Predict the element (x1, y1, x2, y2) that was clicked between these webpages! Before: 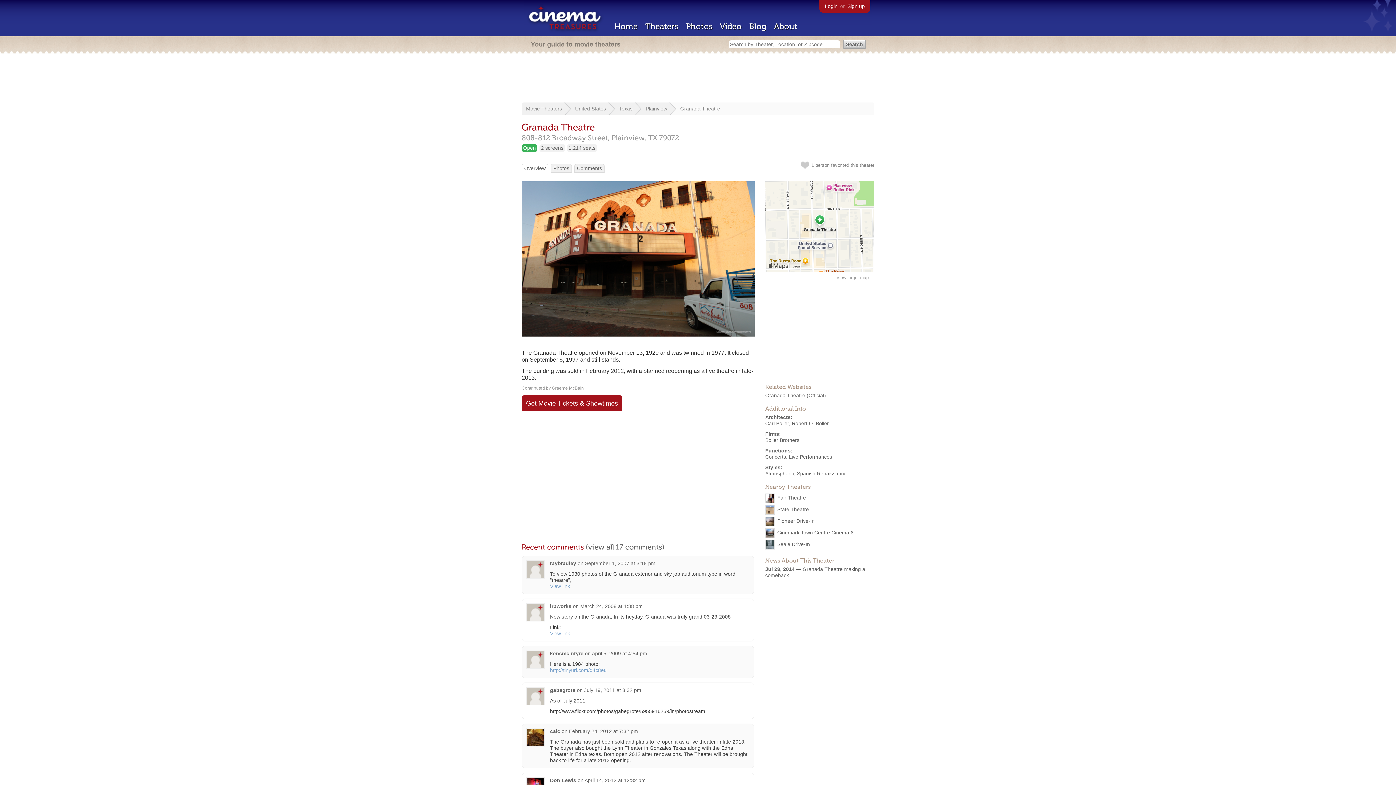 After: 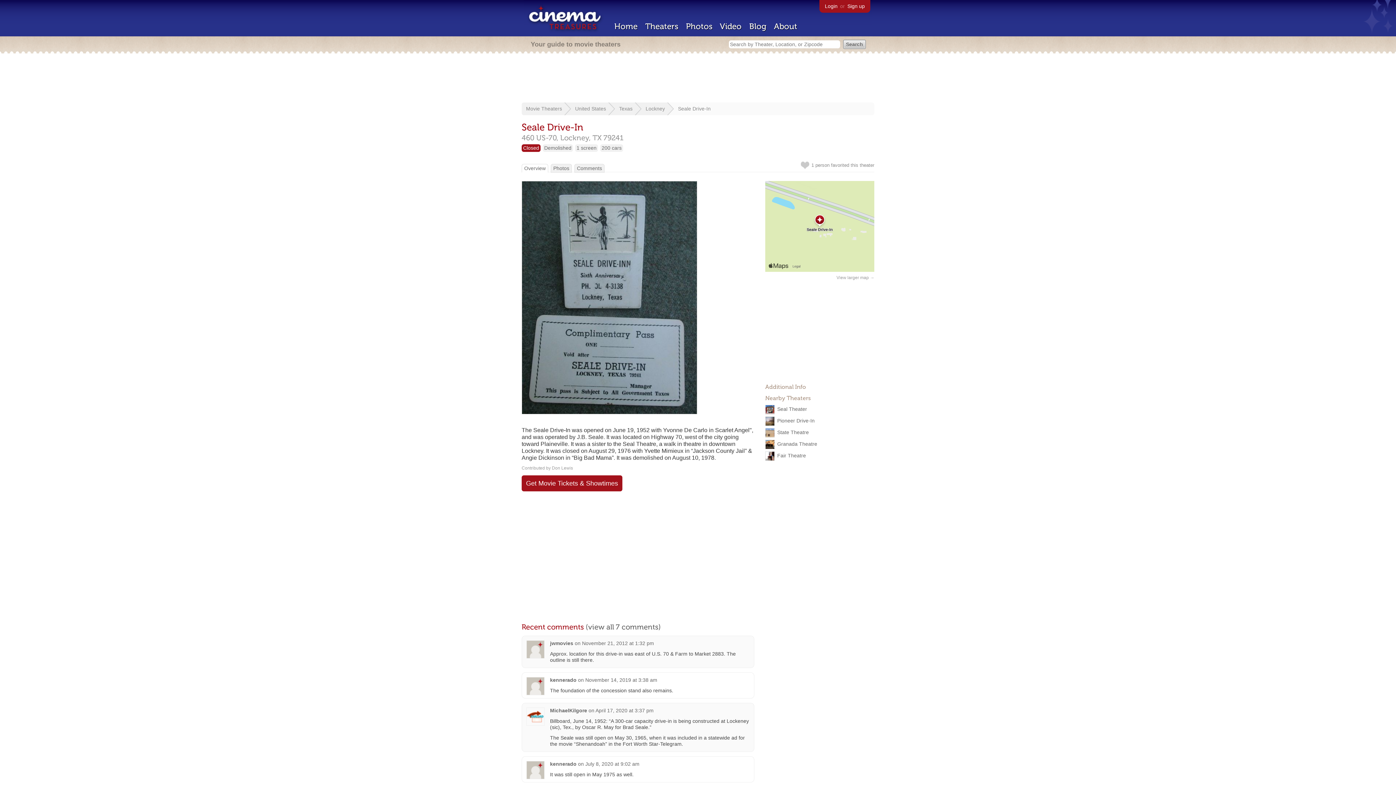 Action: label: Seale Drive-In bbox: (777, 541, 810, 547)